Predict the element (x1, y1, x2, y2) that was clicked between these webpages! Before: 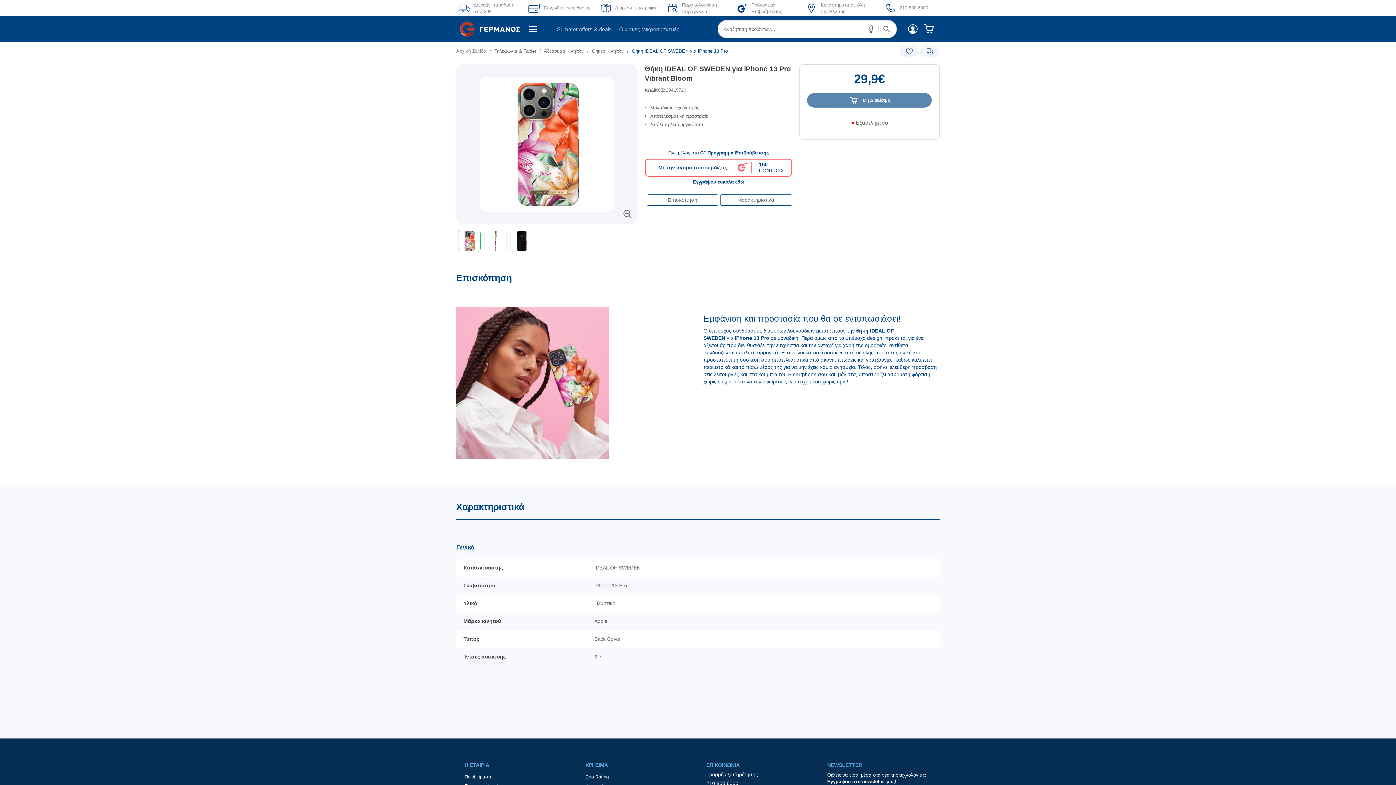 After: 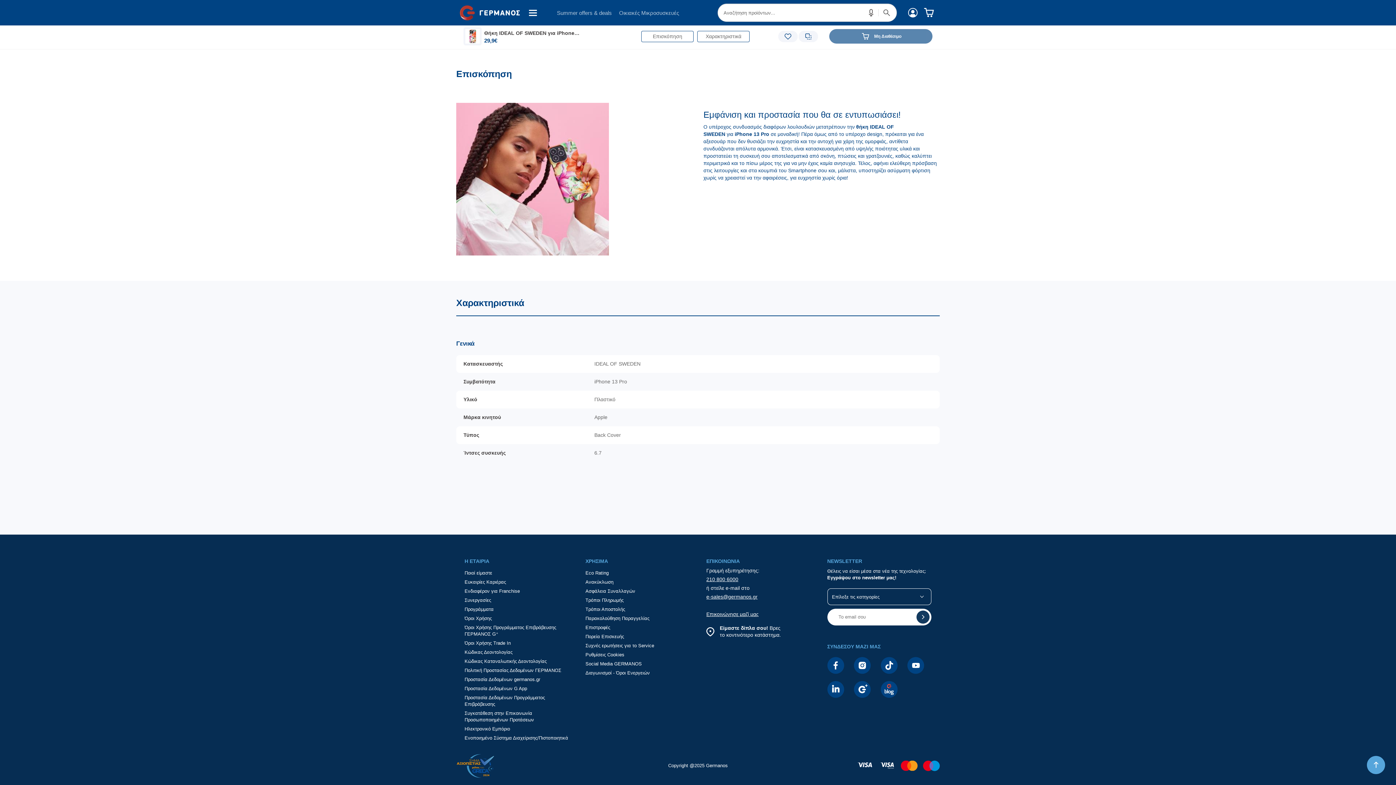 Action: bbox: (720, 194, 792, 205) label: Χαρακτηριστικά